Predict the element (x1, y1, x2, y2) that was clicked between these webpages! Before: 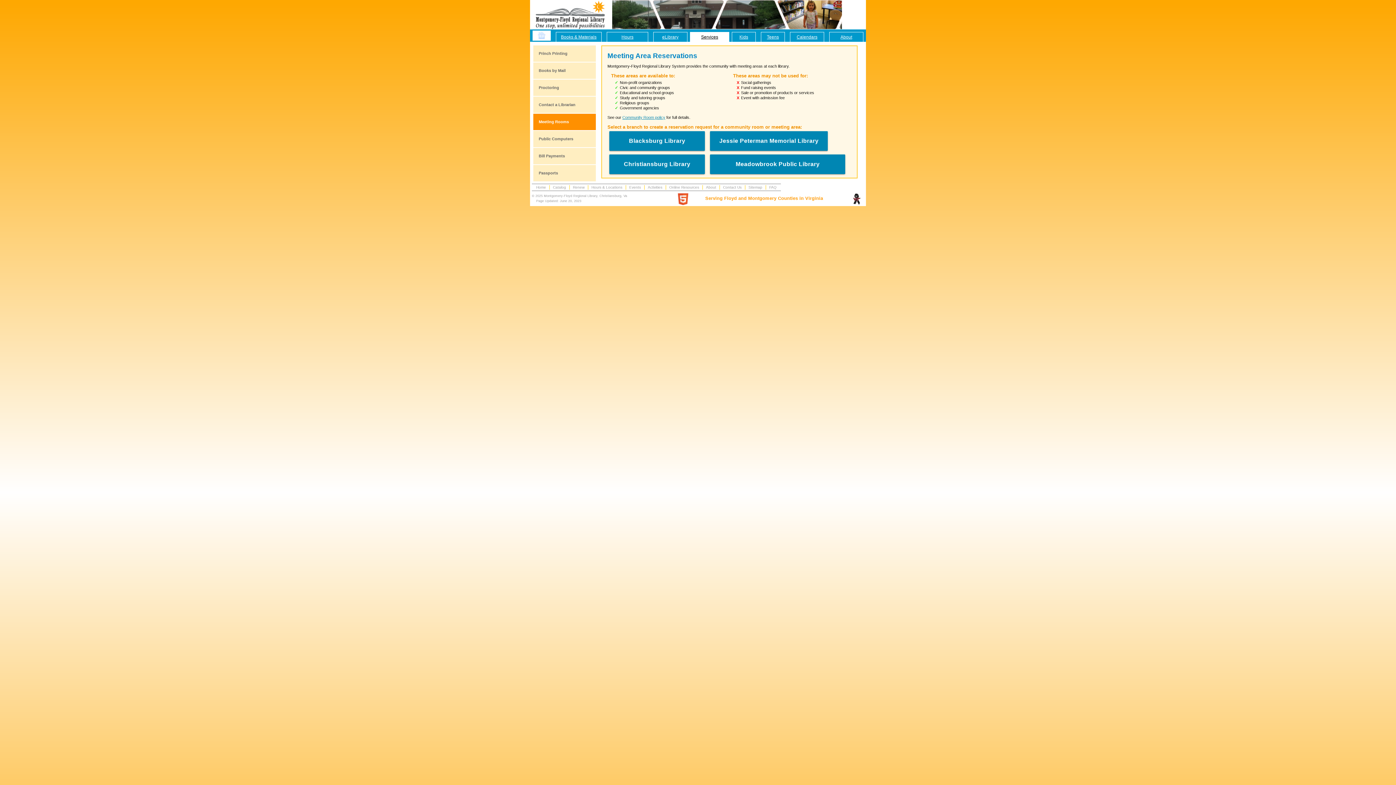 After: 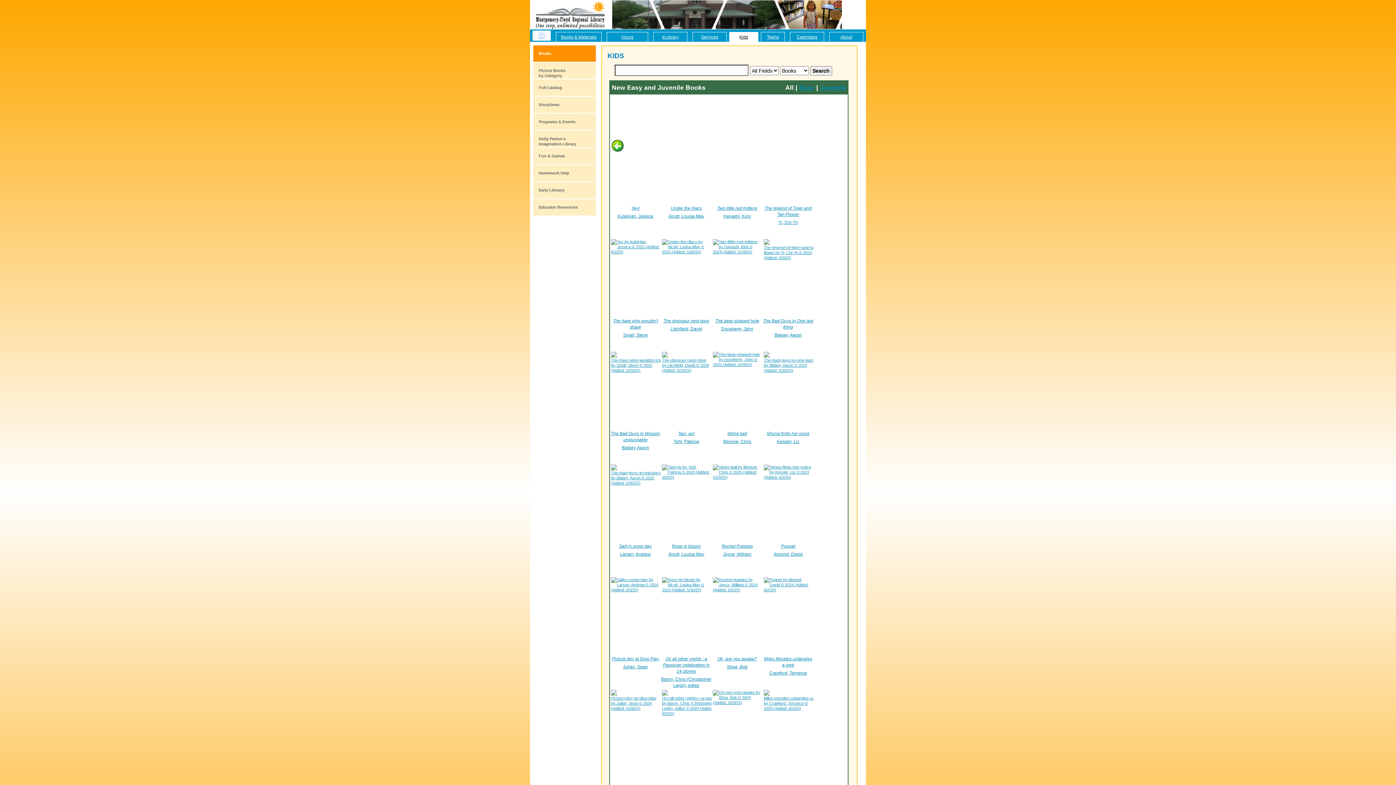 Action: label: Kids bbox: (732, 32, 756, 41)